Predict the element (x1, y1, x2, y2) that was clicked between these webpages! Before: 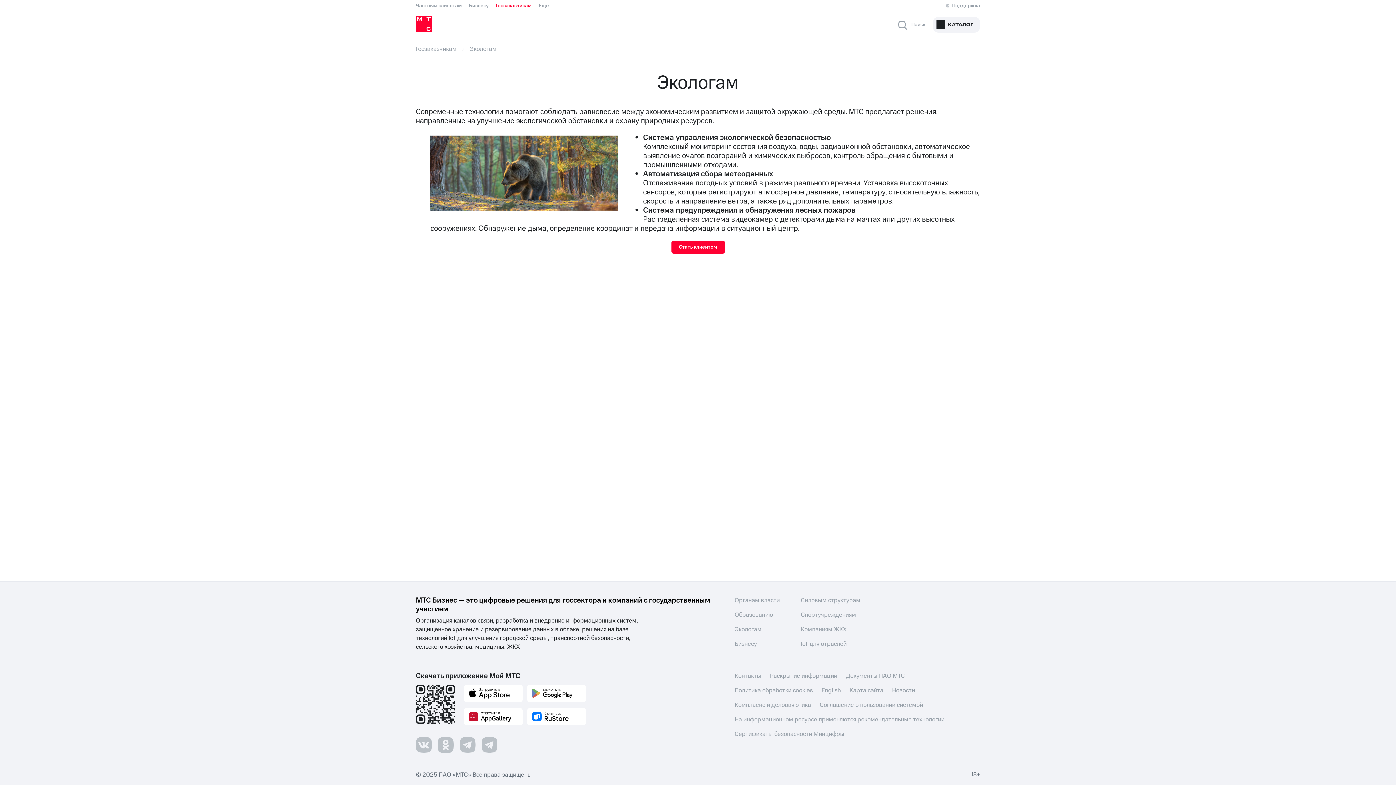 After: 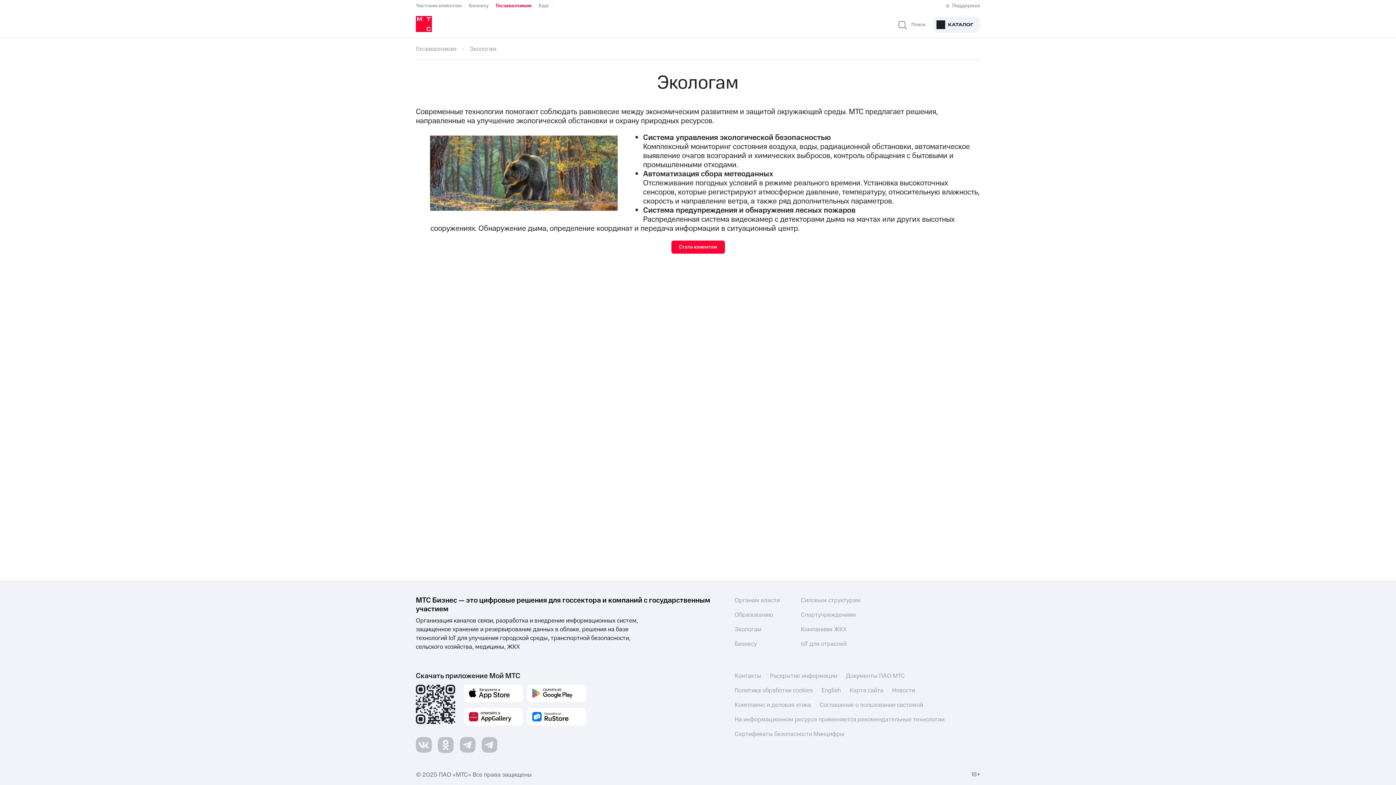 Action: bbox: (437, 737, 453, 753)